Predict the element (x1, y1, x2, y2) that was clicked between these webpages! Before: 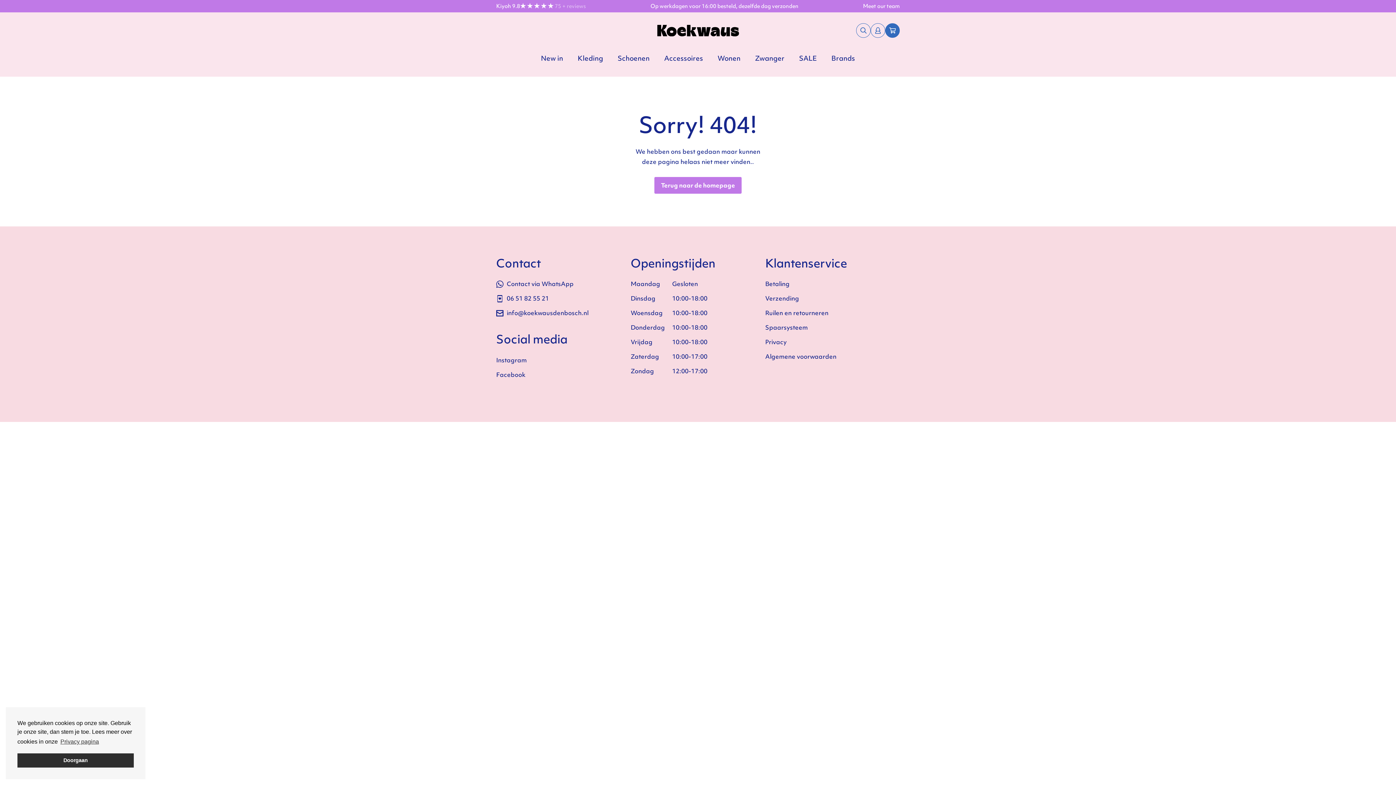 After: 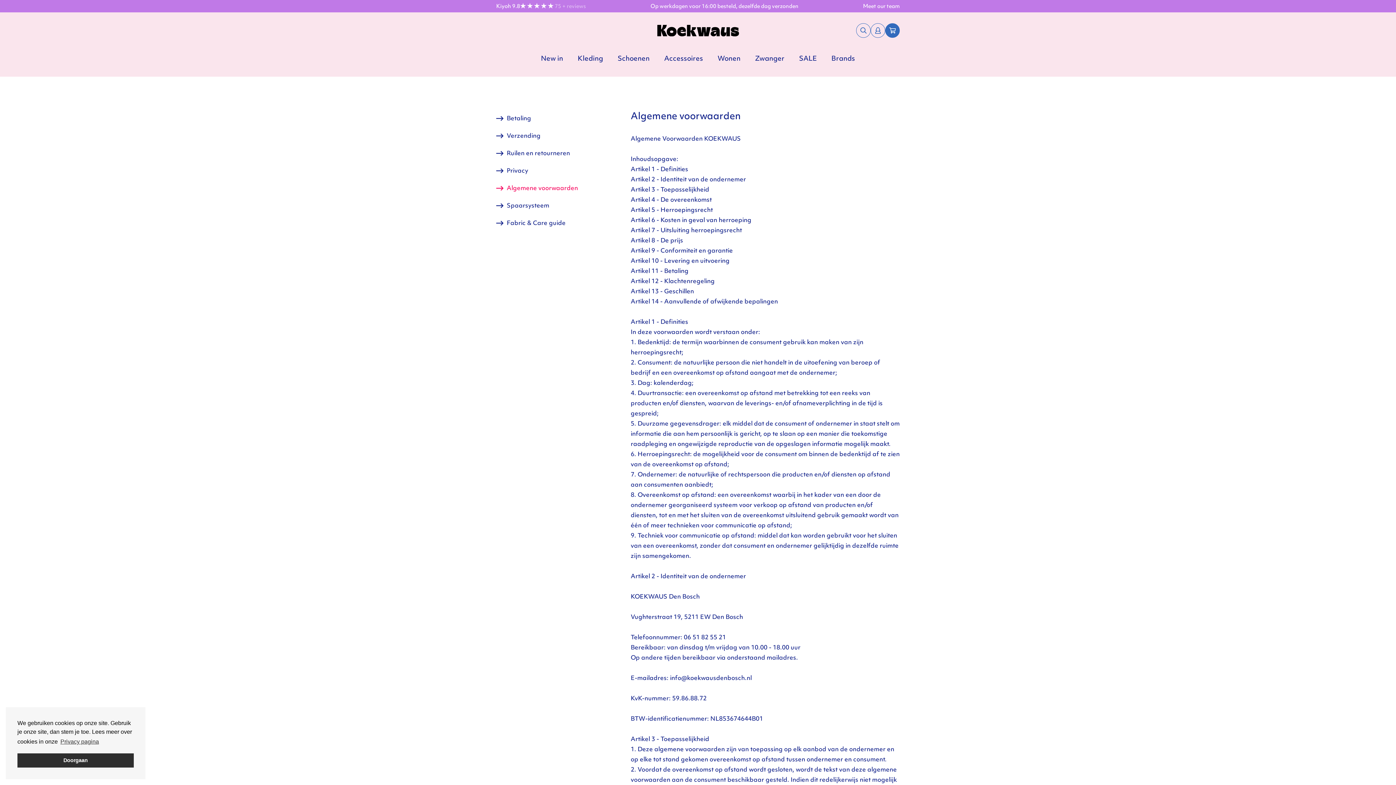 Action: label: Algemene voorwaarden bbox: (765, 349, 836, 364)